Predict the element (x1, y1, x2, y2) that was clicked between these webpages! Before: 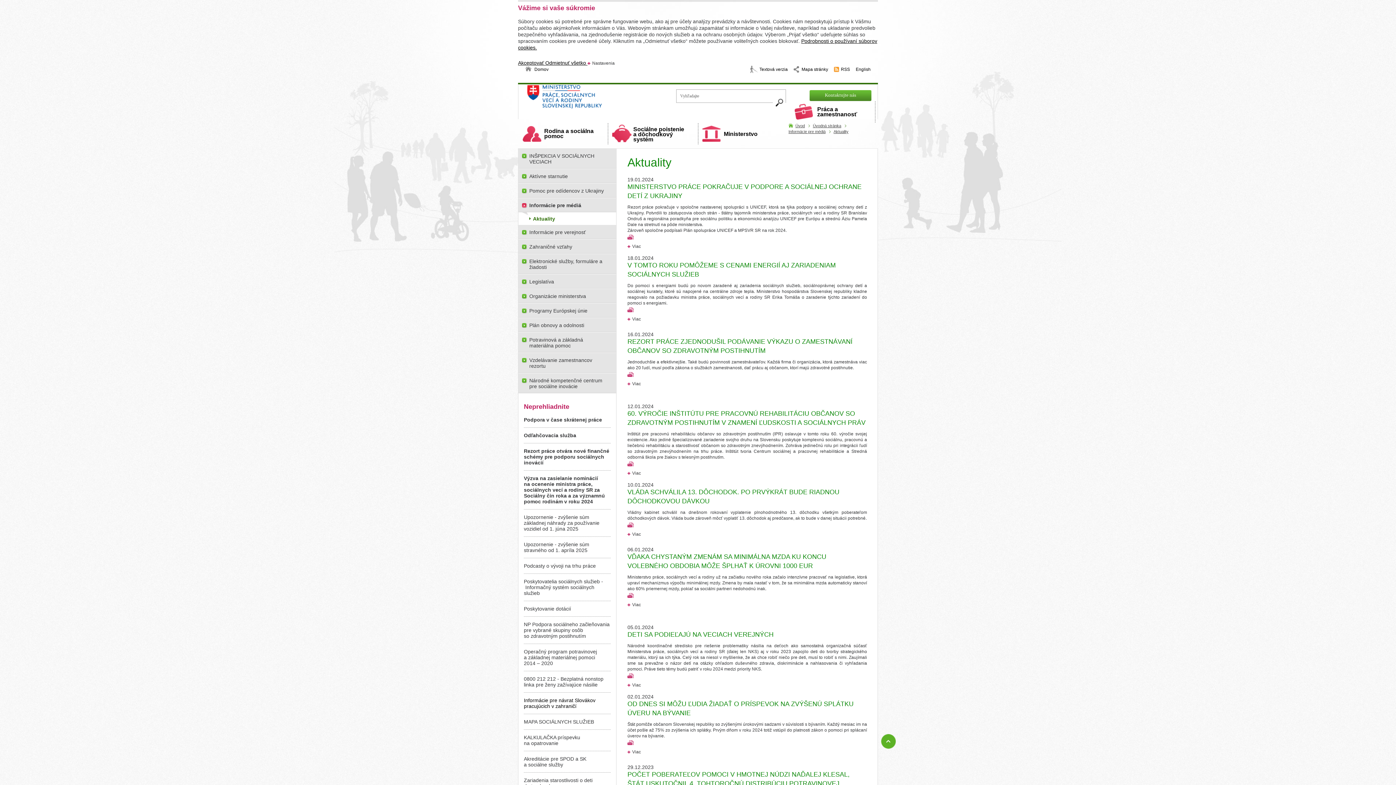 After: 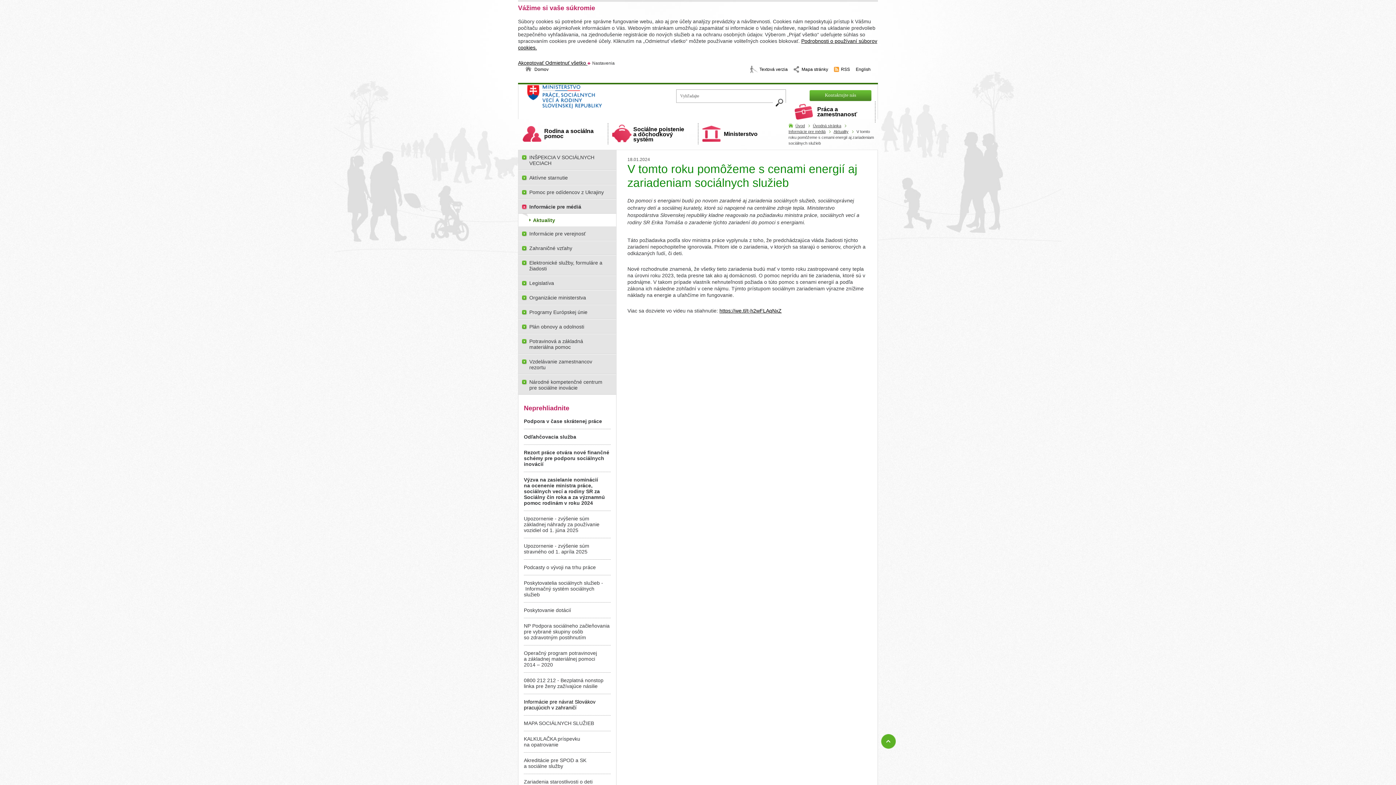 Action: label: V TOMTO ROKU POMÔŽEME S CENAMI ENERGIÍ AJ ZARIADENIAM SOCIÁLNYCH SLUŽIEB bbox: (627, 261, 867, 279)